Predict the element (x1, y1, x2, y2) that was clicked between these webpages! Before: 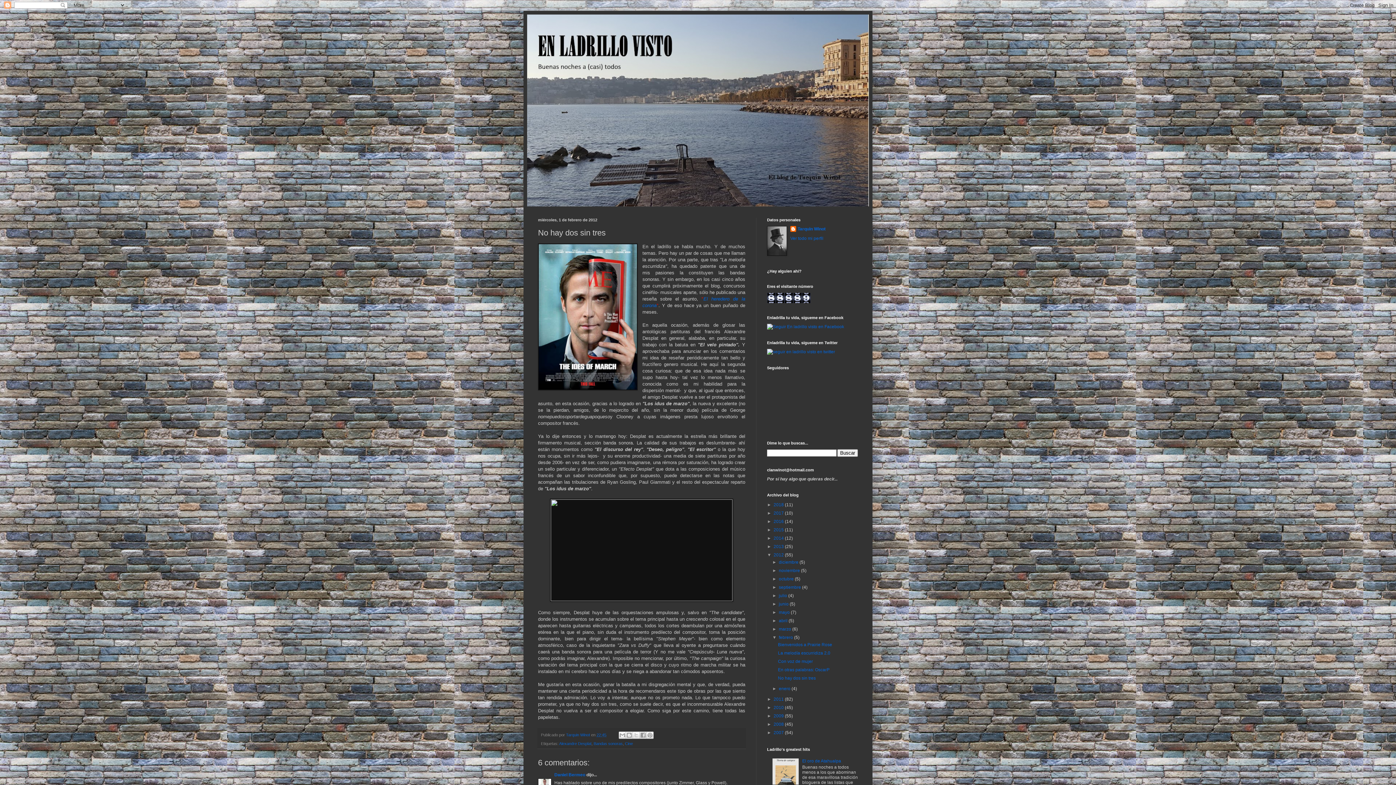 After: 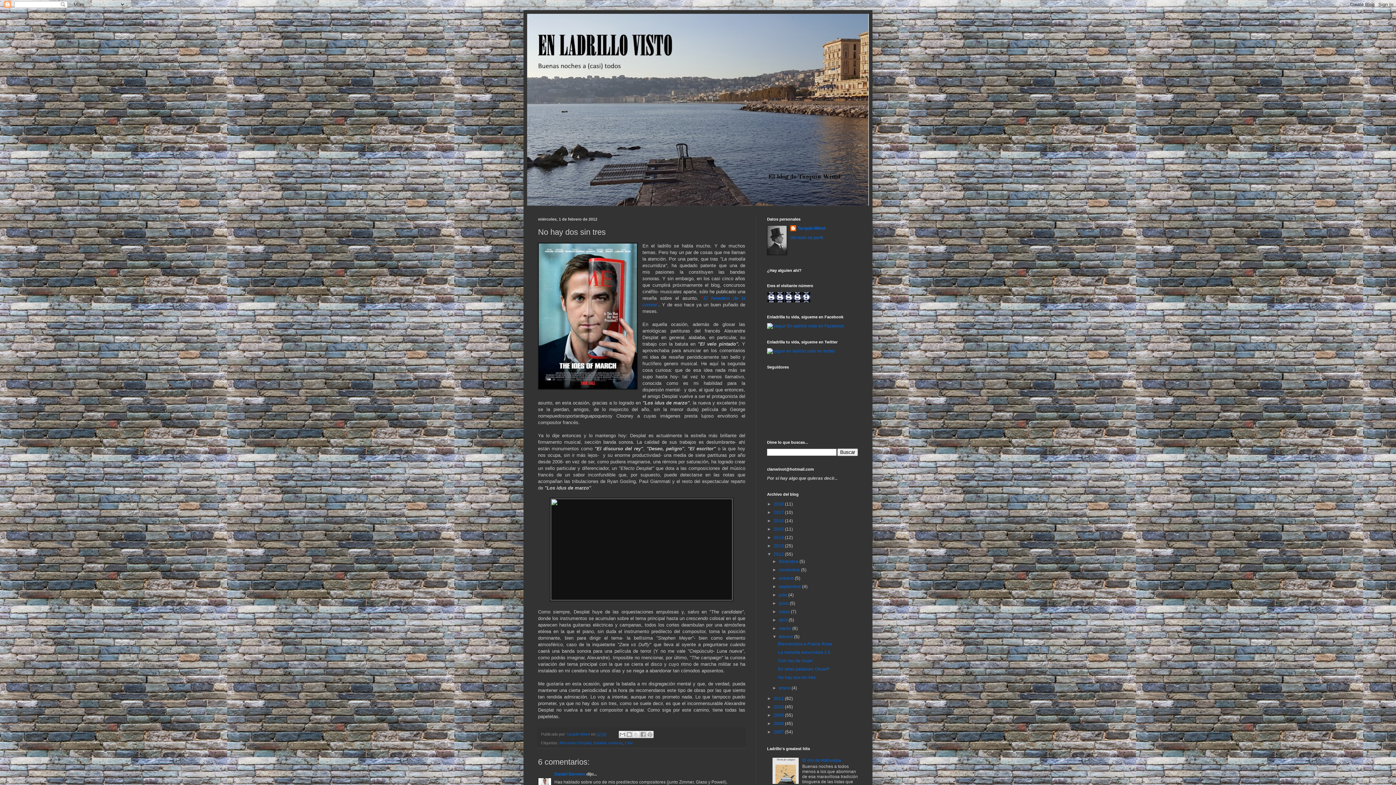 Action: bbox: (772, 781, 800, 786)